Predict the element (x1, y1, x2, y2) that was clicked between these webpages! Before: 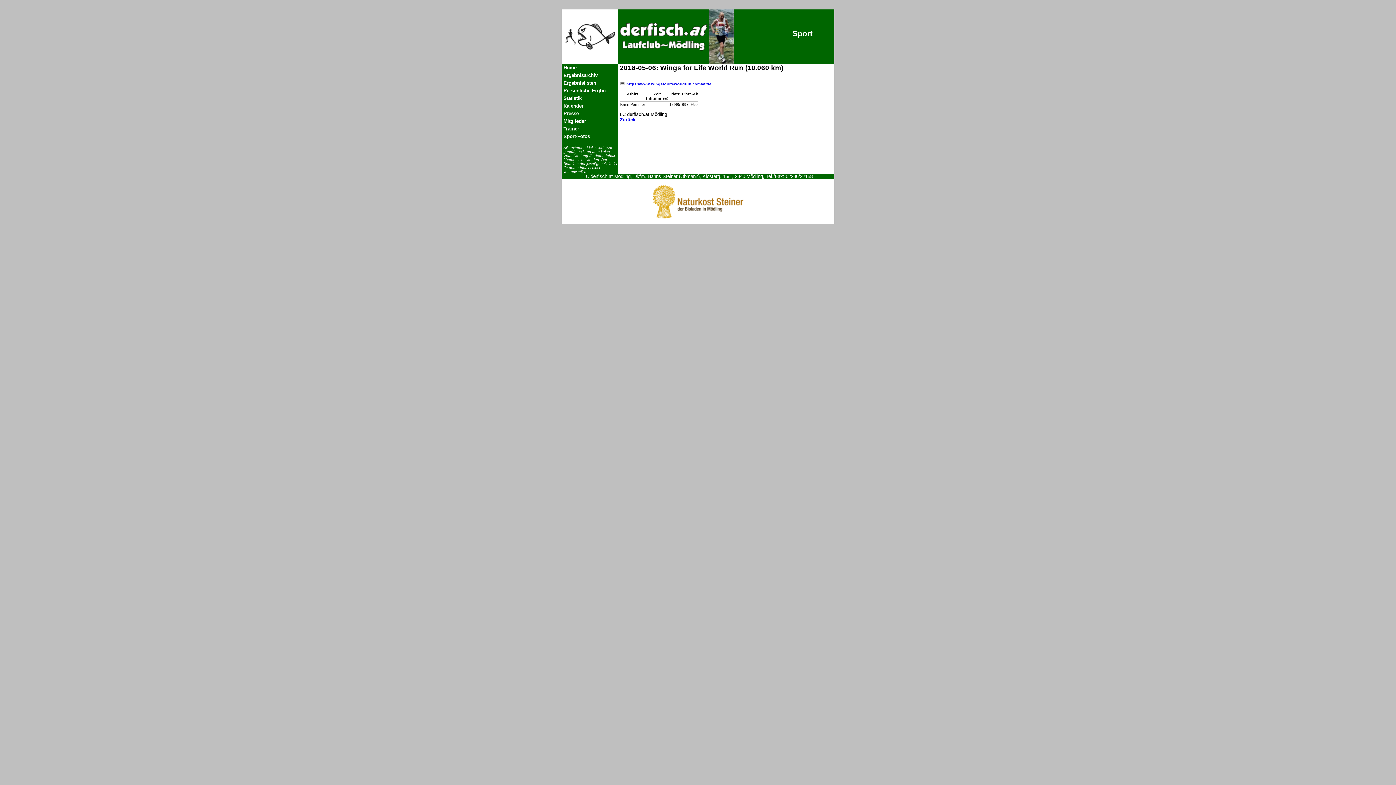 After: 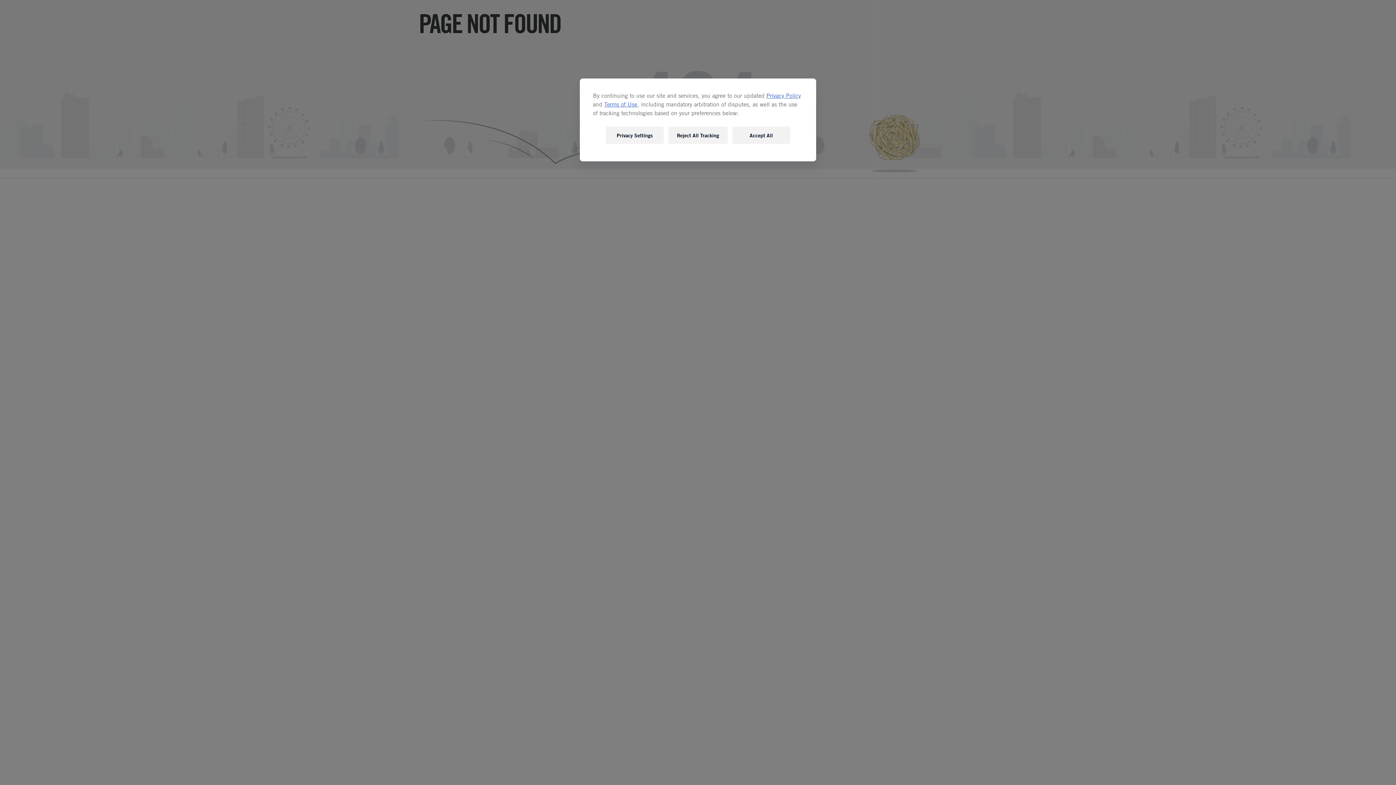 Action: bbox: (620, 81, 712, 86) label:  https://www.wingsforlifeworldrun.com/at/de/